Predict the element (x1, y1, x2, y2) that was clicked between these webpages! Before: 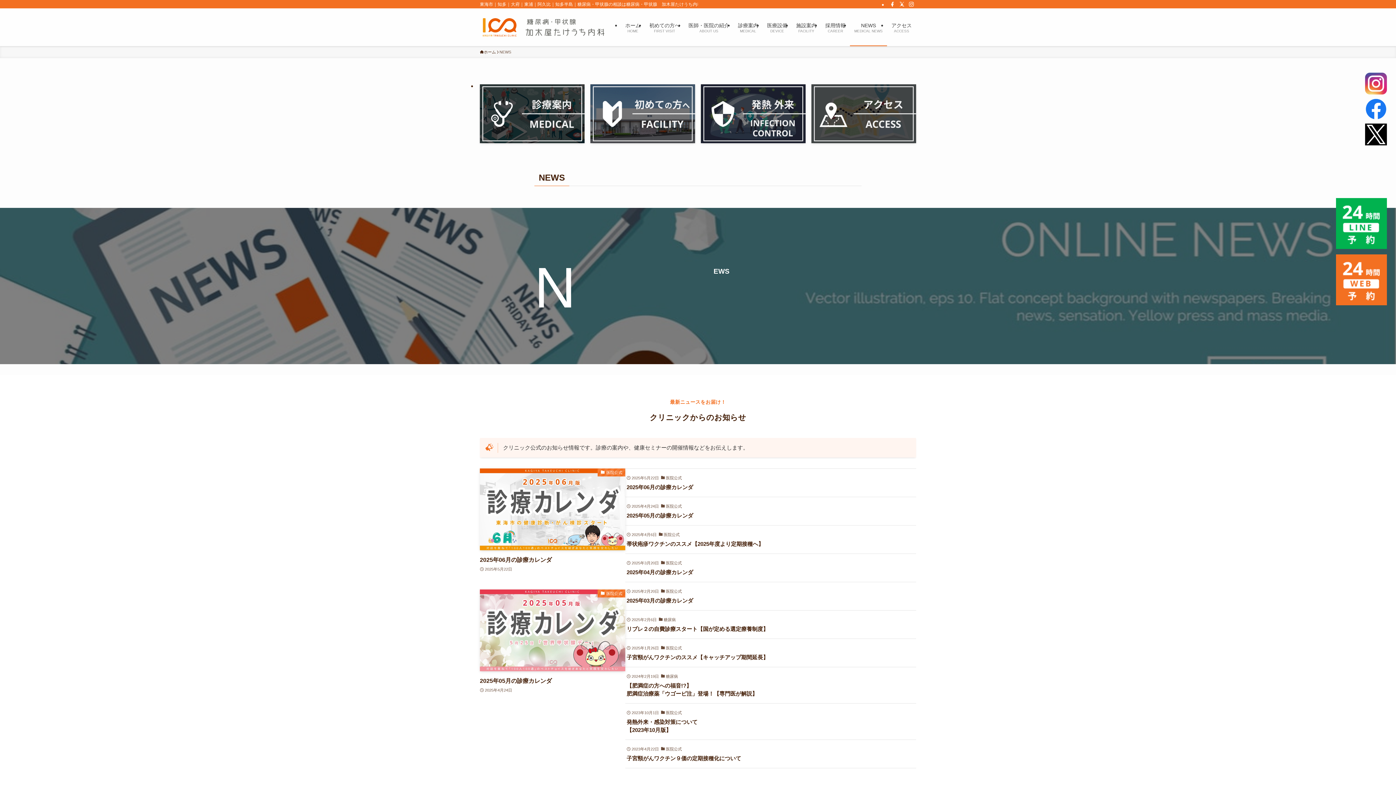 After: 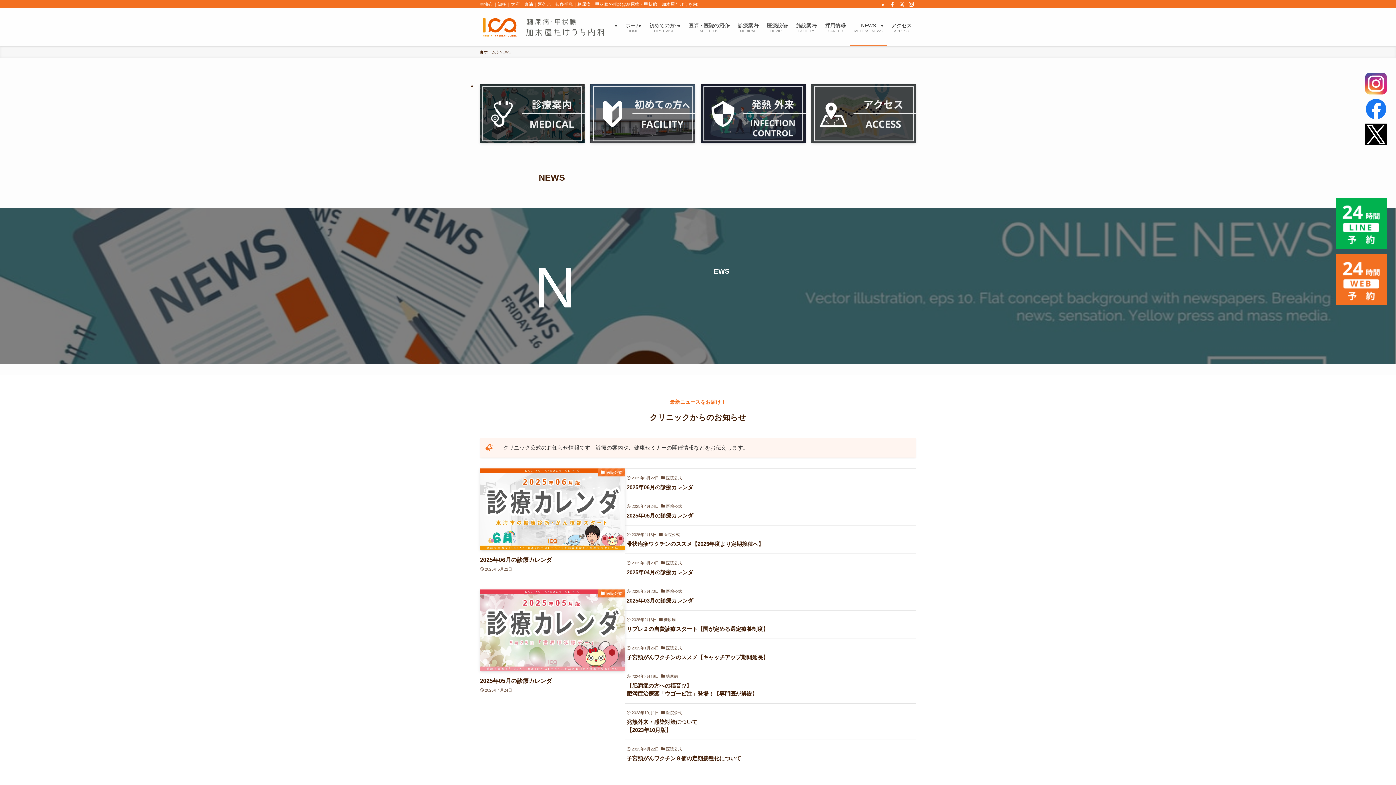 Action: bbox: (850, 8, 887, 46) label: NEWS
MEDICAL NEWS